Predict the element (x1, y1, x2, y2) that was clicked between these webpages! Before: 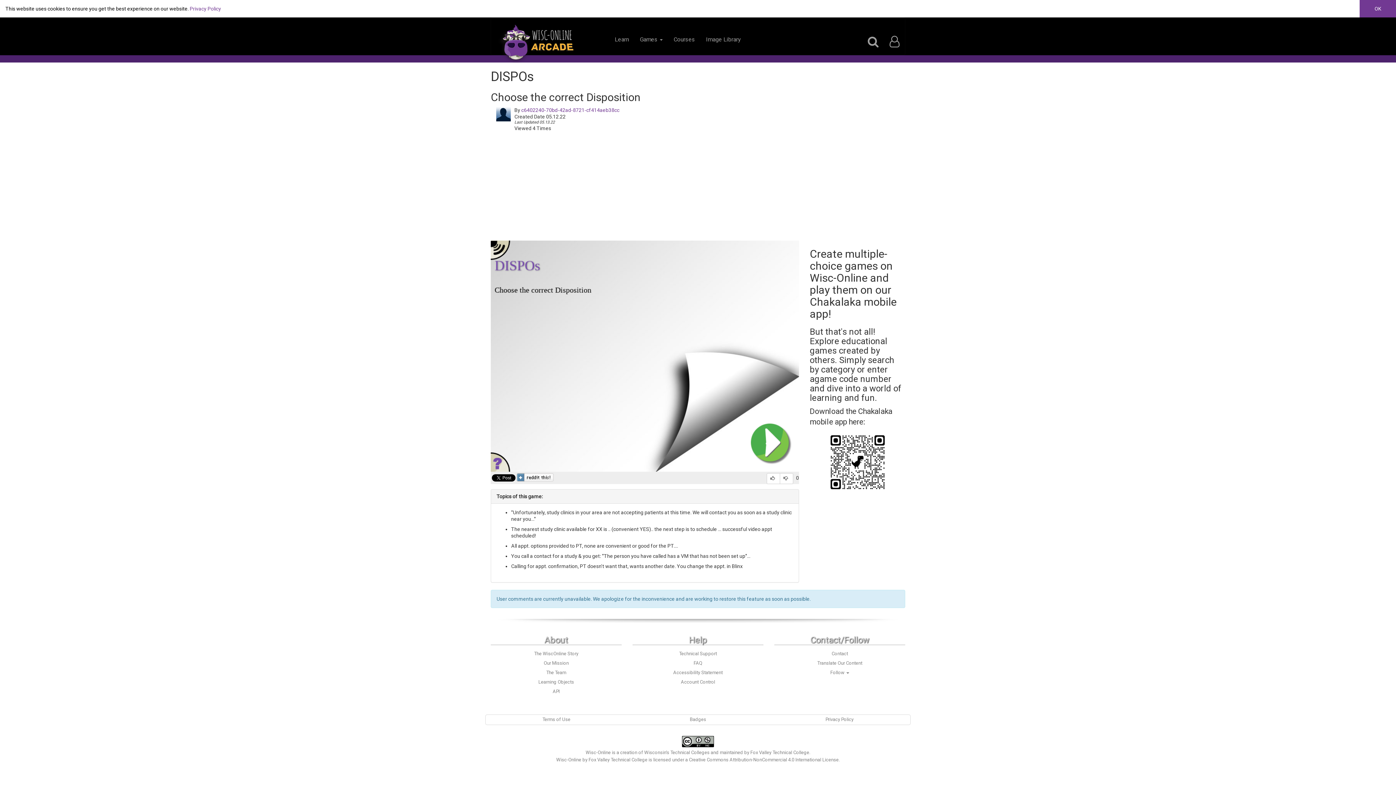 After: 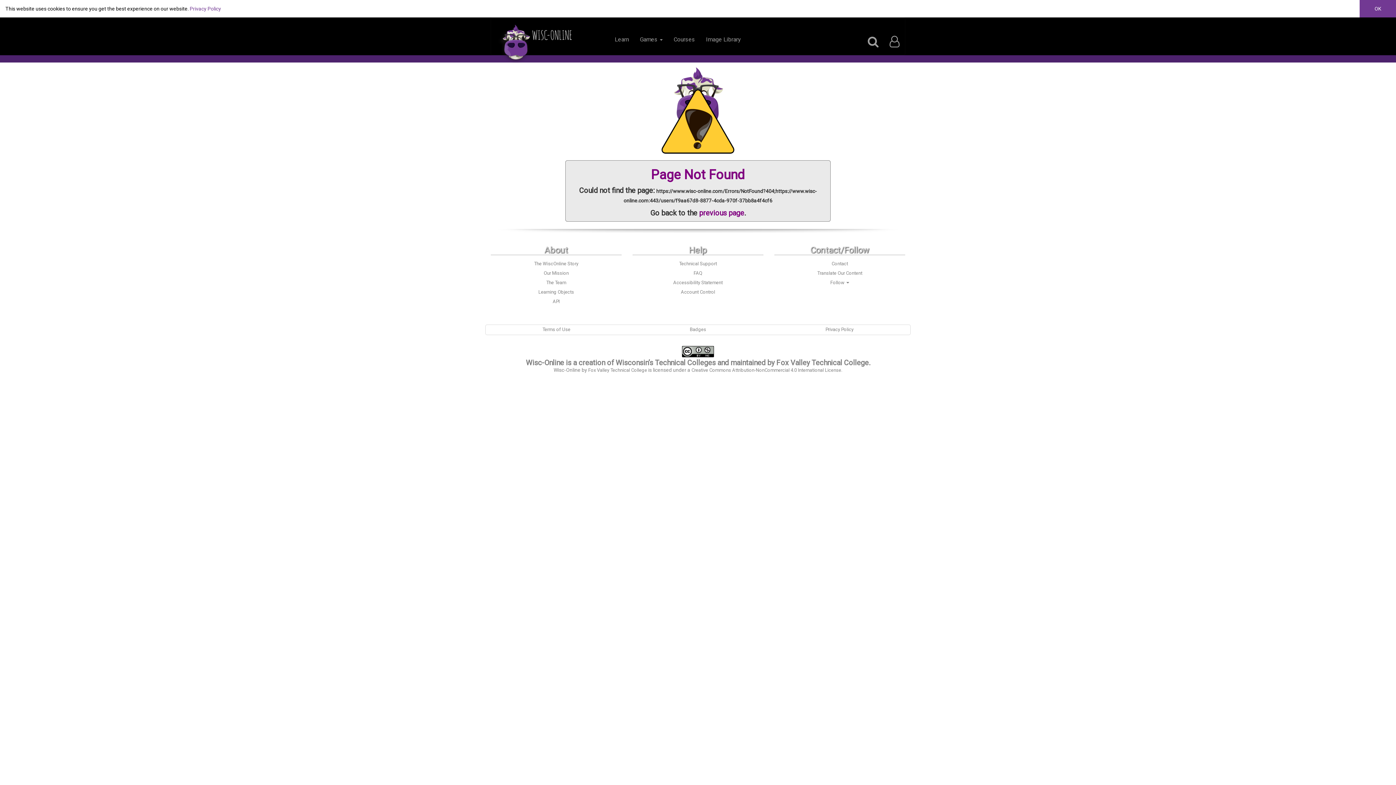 Action: bbox: (521, 107, 619, 113) label: c6402240-70bd-42ad-8721-cf414aeb38cc